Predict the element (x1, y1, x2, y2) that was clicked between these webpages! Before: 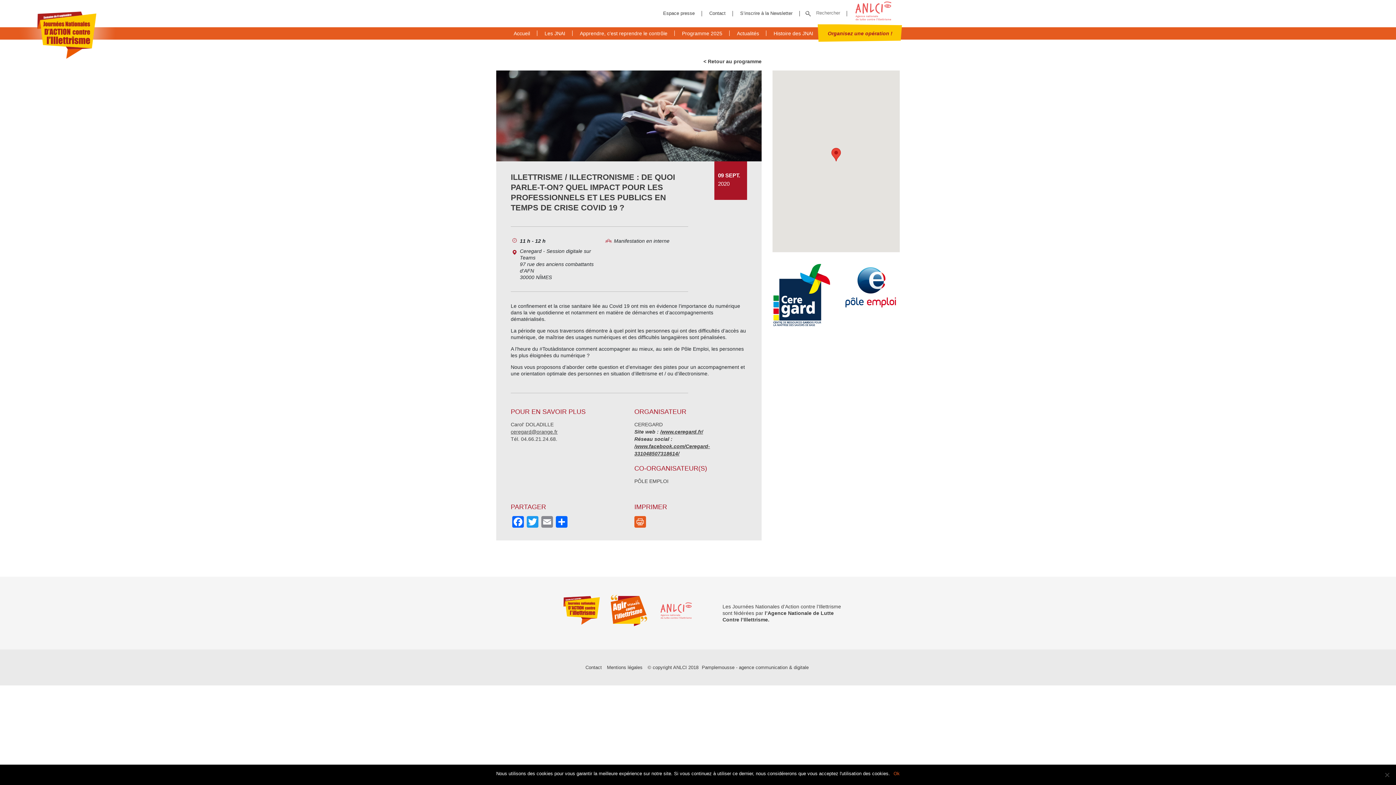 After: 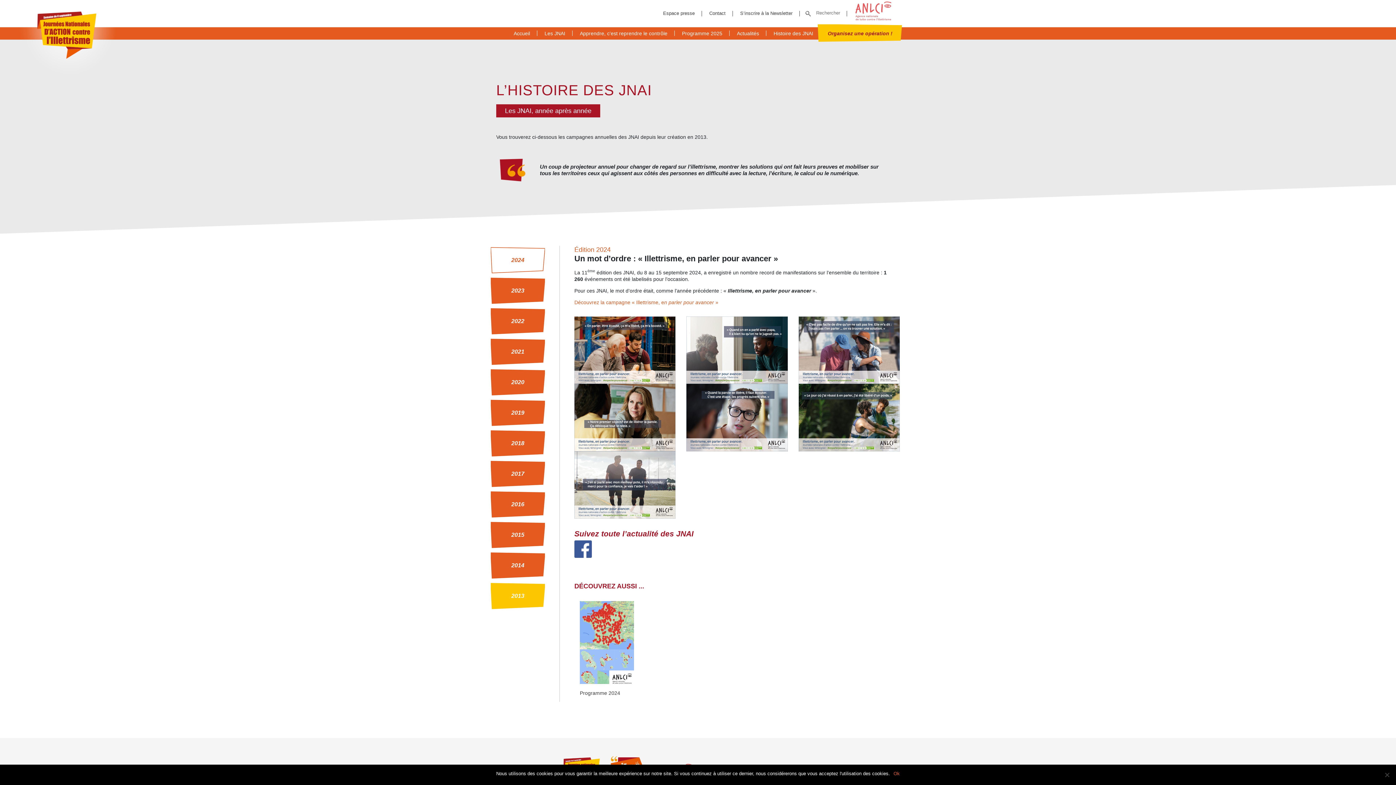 Action: bbox: (766, 27, 820, 39) label: Histoire des JNAI